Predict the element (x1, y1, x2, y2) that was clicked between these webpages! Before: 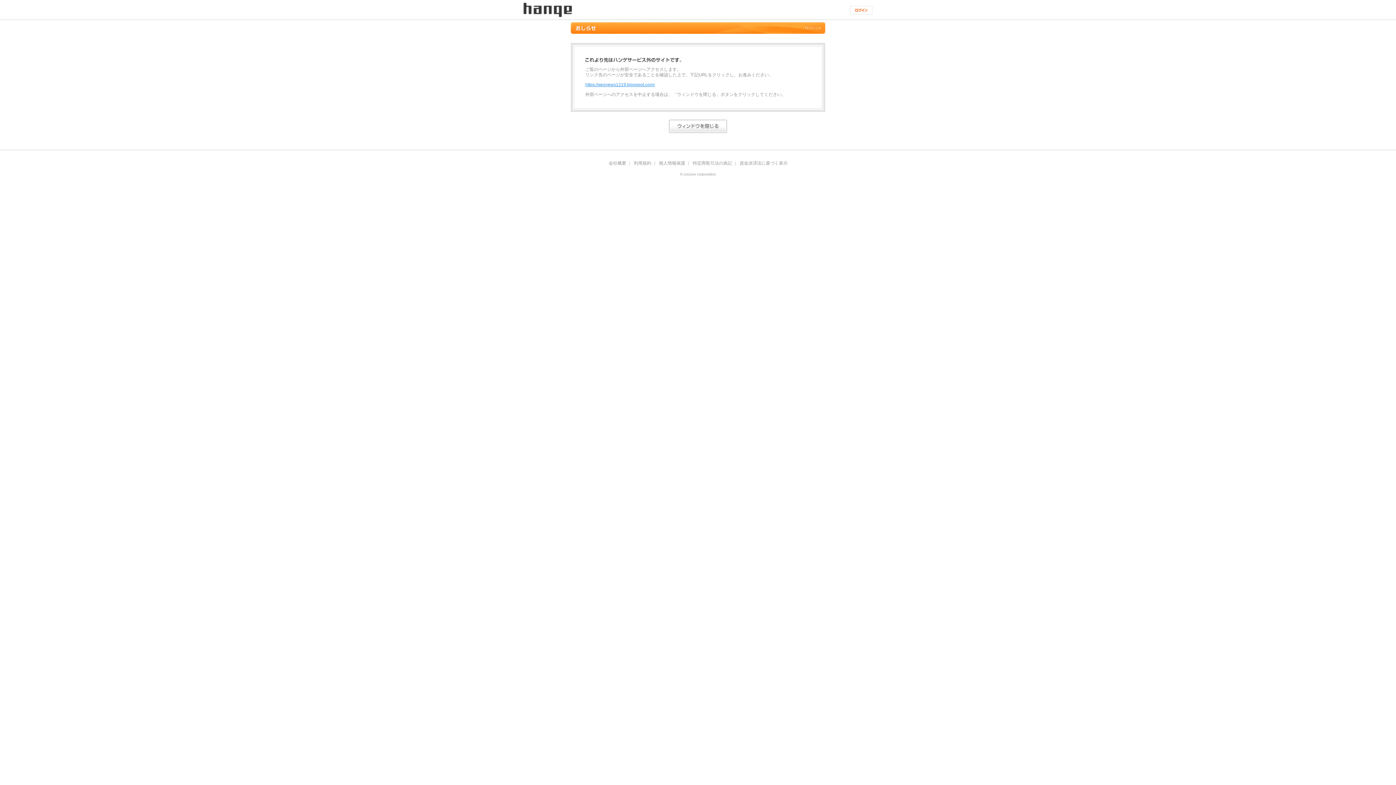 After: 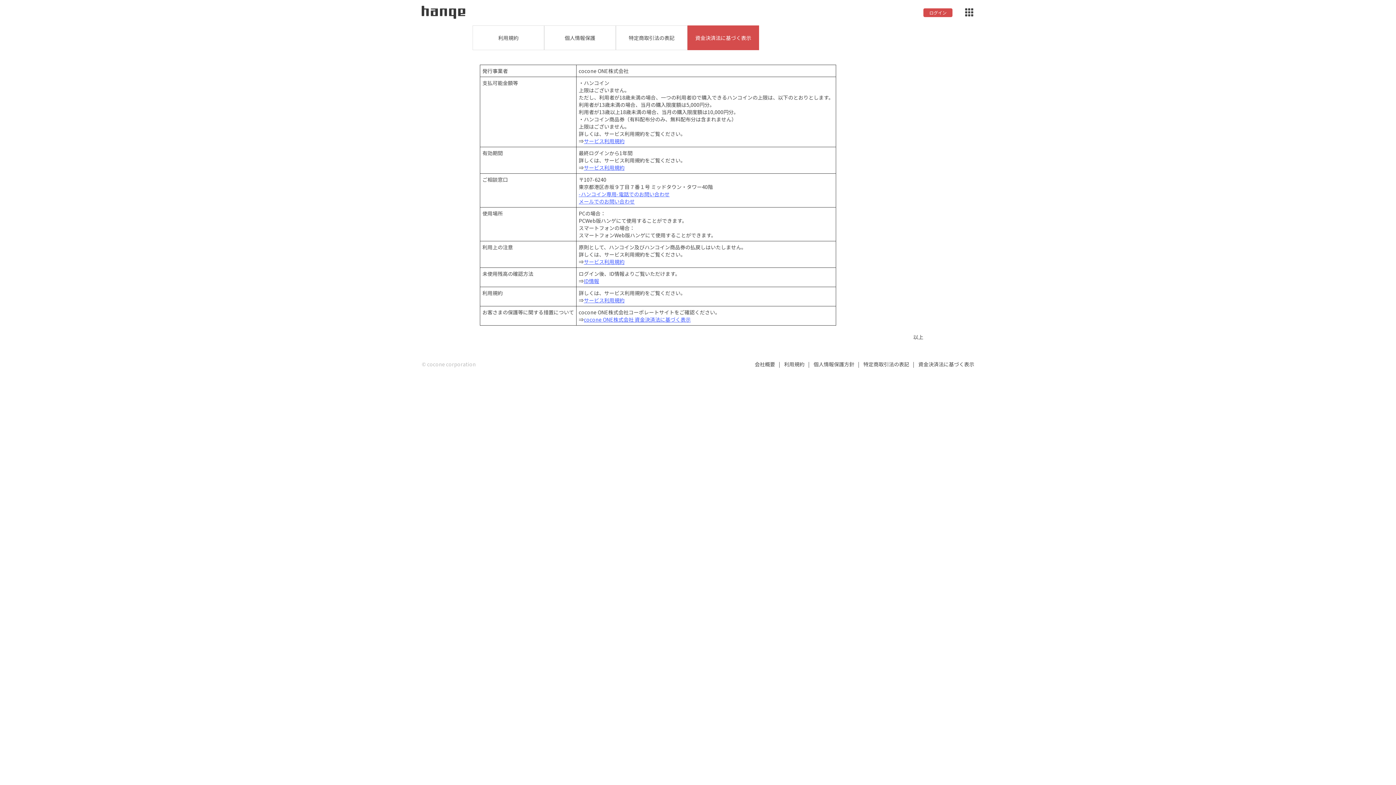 Action: bbox: (739, 161, 787, 165) label: 資金決済法に基づく表示